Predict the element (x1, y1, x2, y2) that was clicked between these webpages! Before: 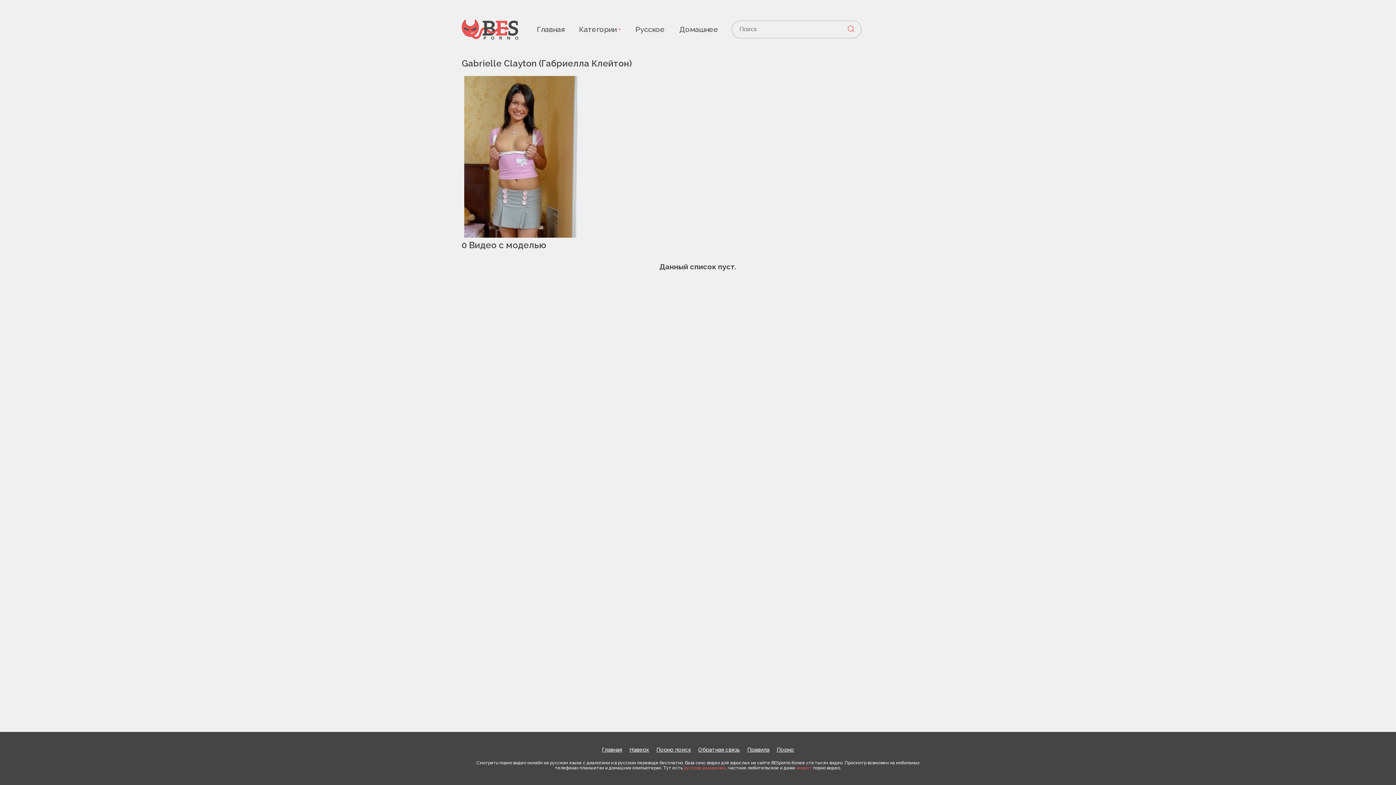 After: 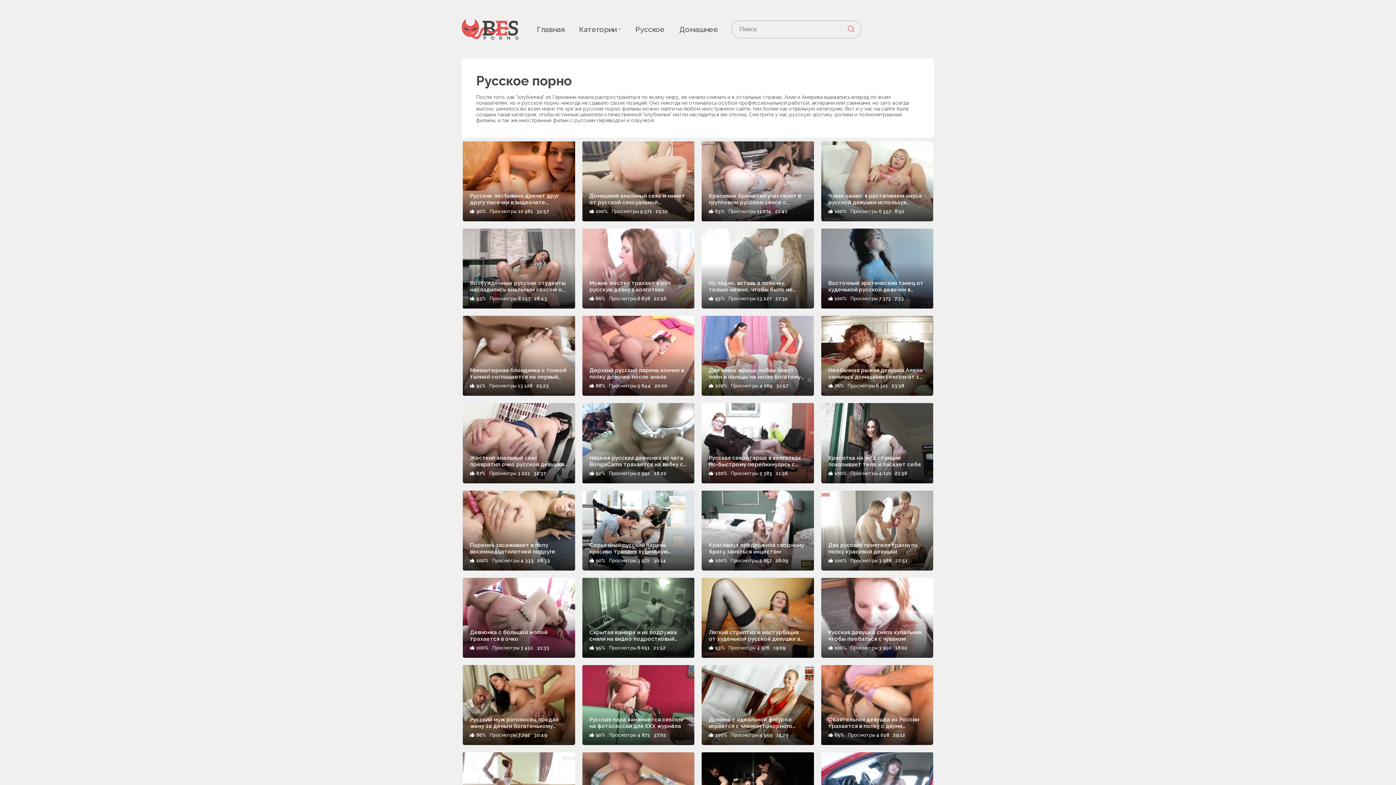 Action: label: Русское bbox: (635, 25, 665, 33)